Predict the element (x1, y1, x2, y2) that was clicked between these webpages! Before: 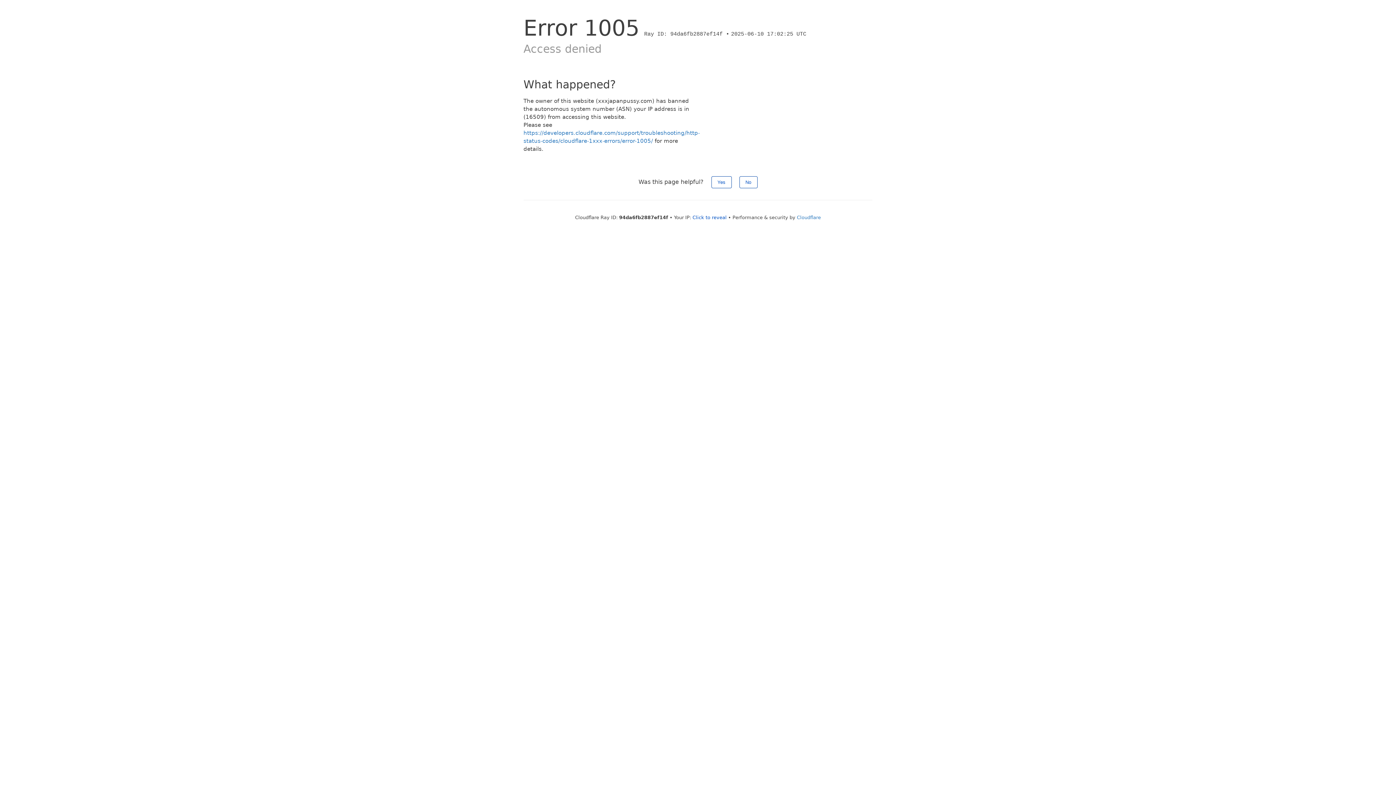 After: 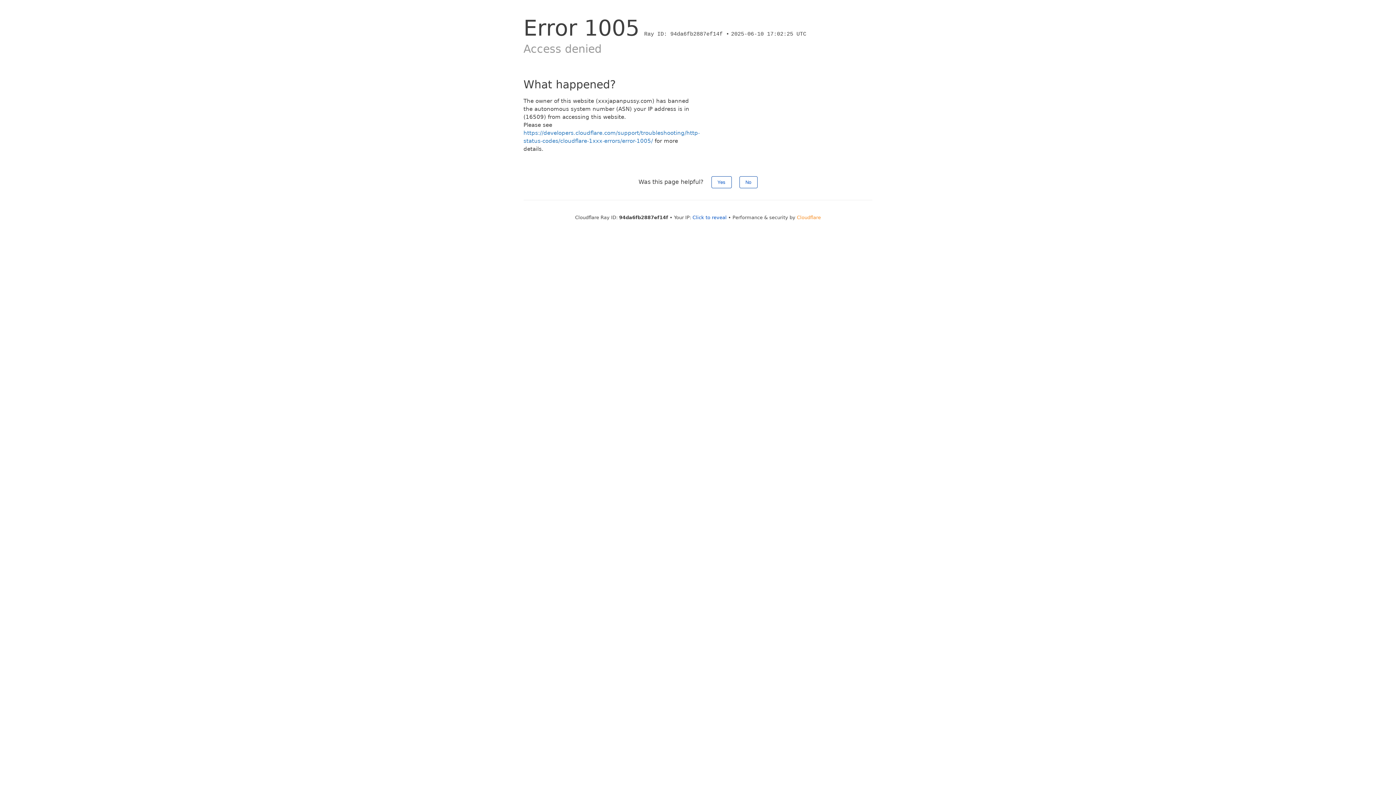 Action: bbox: (797, 214, 821, 220) label: Cloudflare